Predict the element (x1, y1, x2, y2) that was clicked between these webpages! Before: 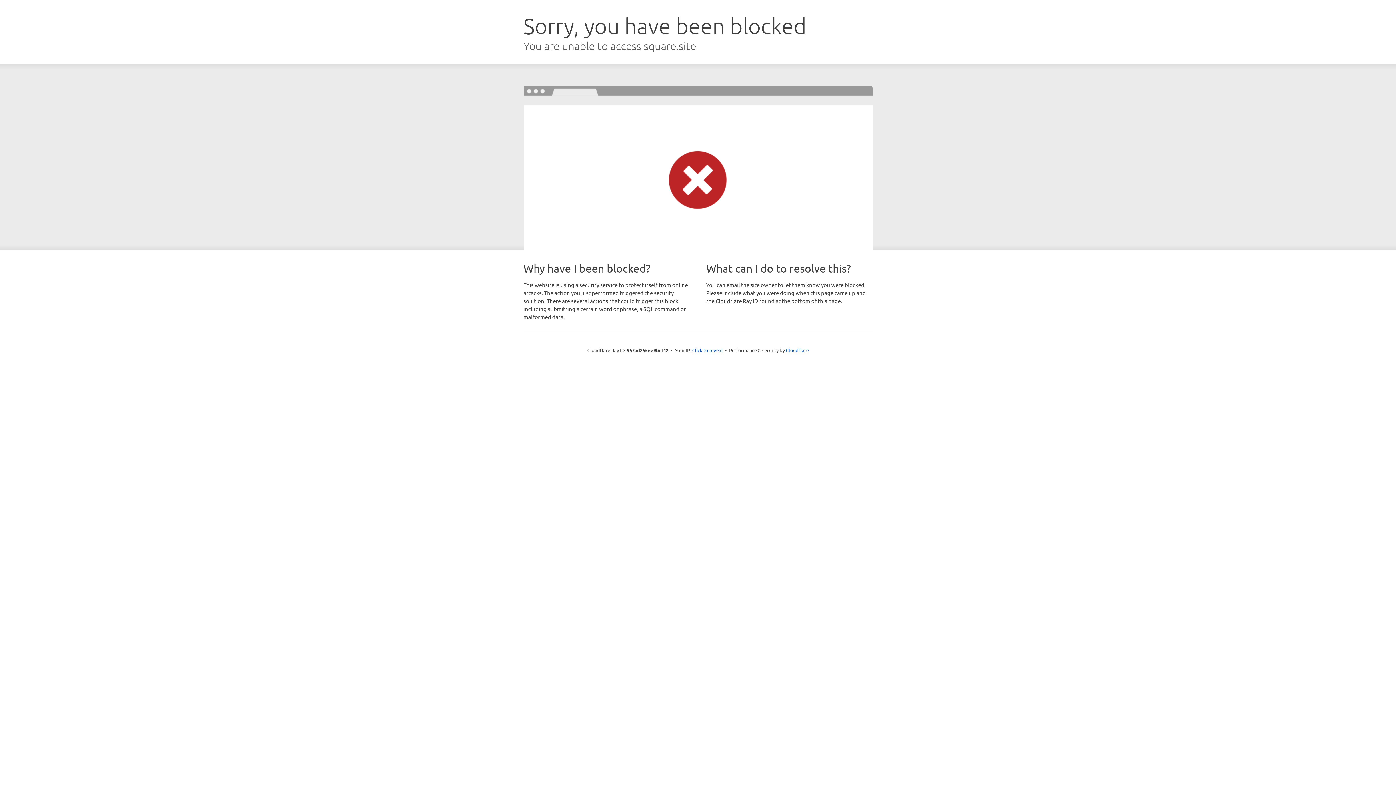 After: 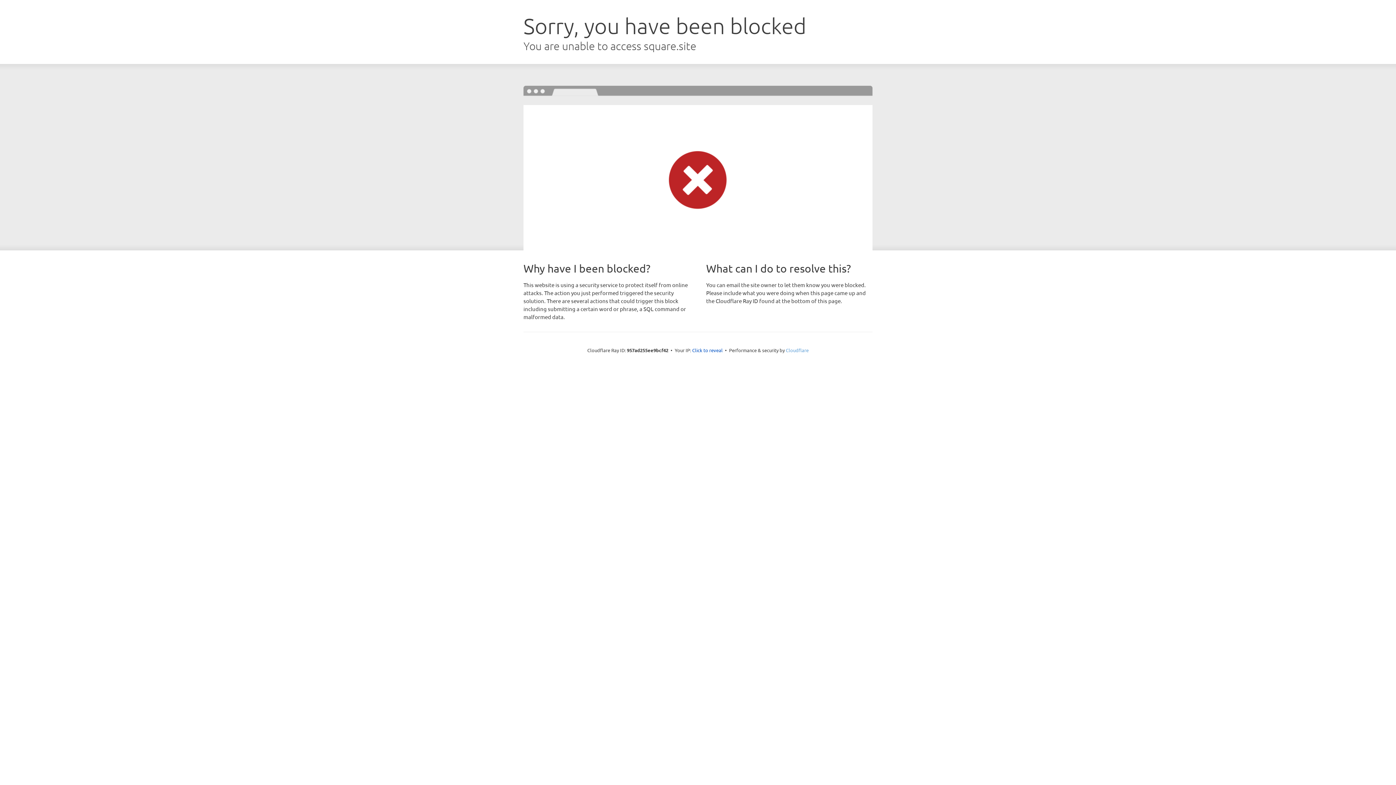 Action: bbox: (786, 347, 808, 353) label: Cloudflare